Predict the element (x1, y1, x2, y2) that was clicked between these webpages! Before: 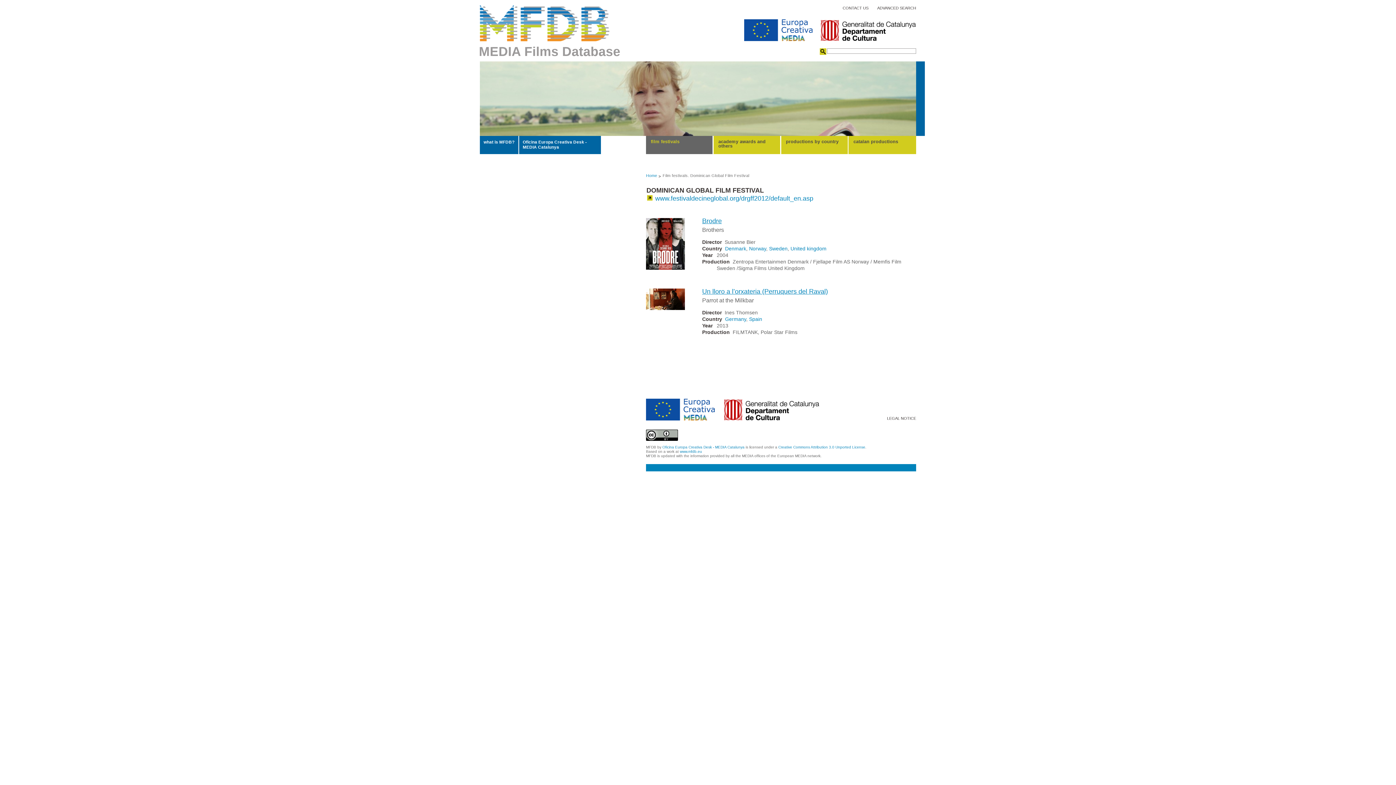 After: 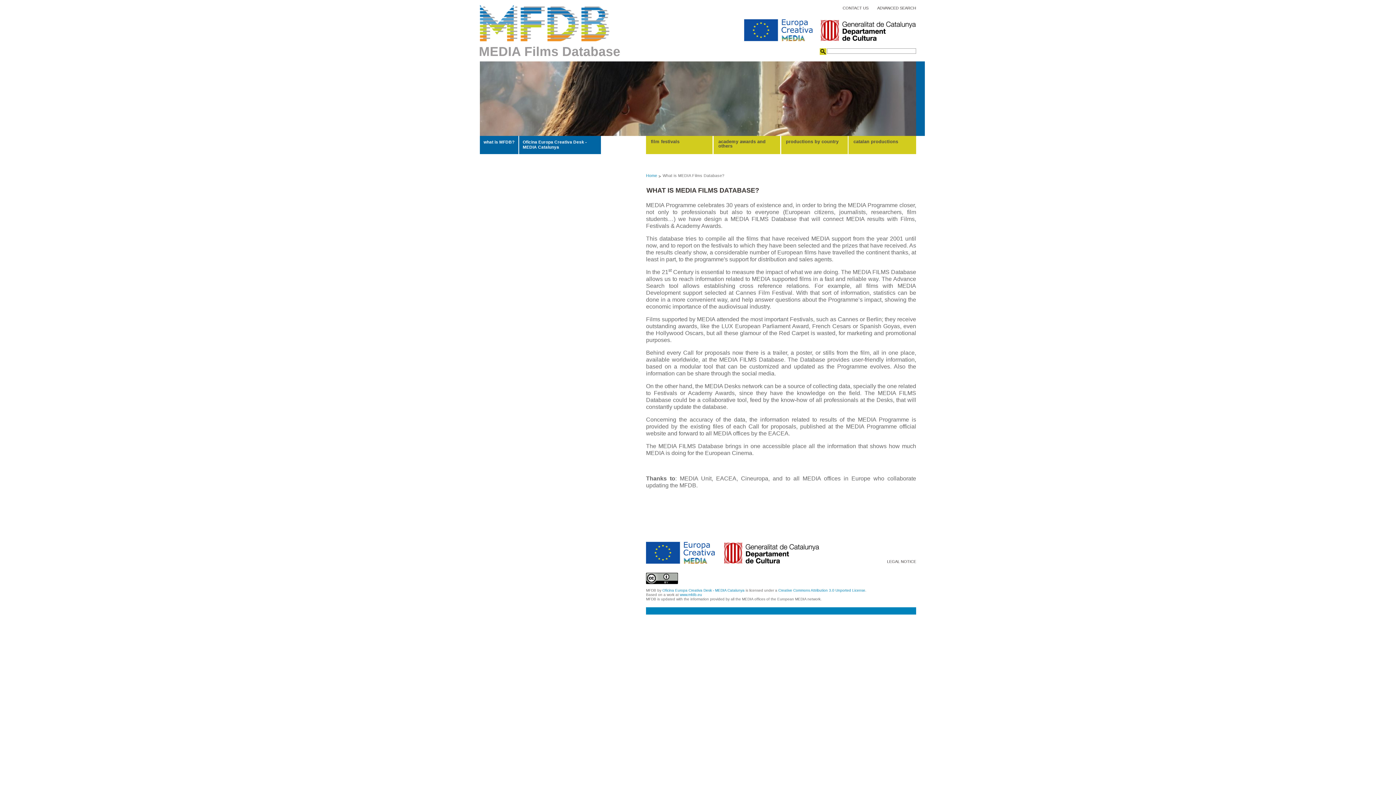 Action: label: what is MFDB? bbox: (480, 135, 518, 154)